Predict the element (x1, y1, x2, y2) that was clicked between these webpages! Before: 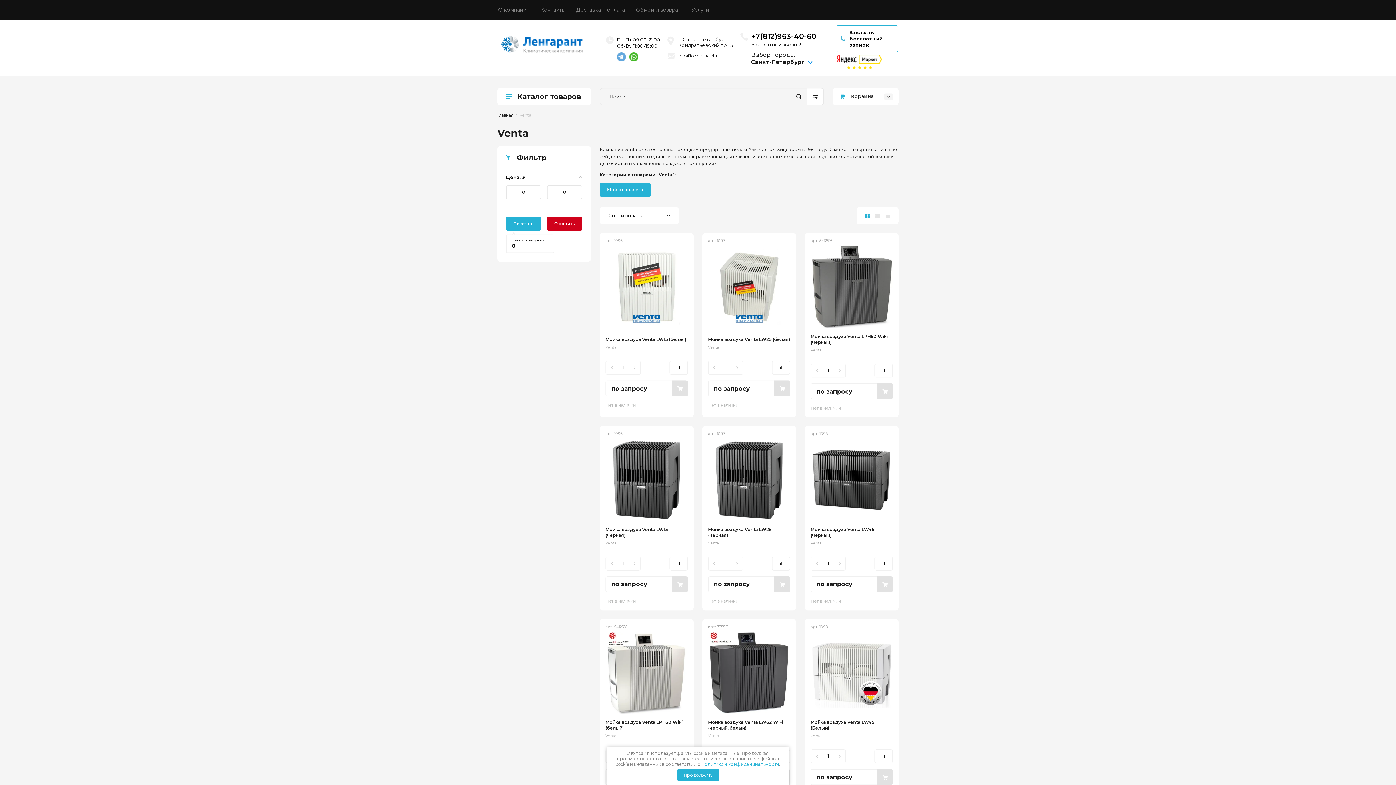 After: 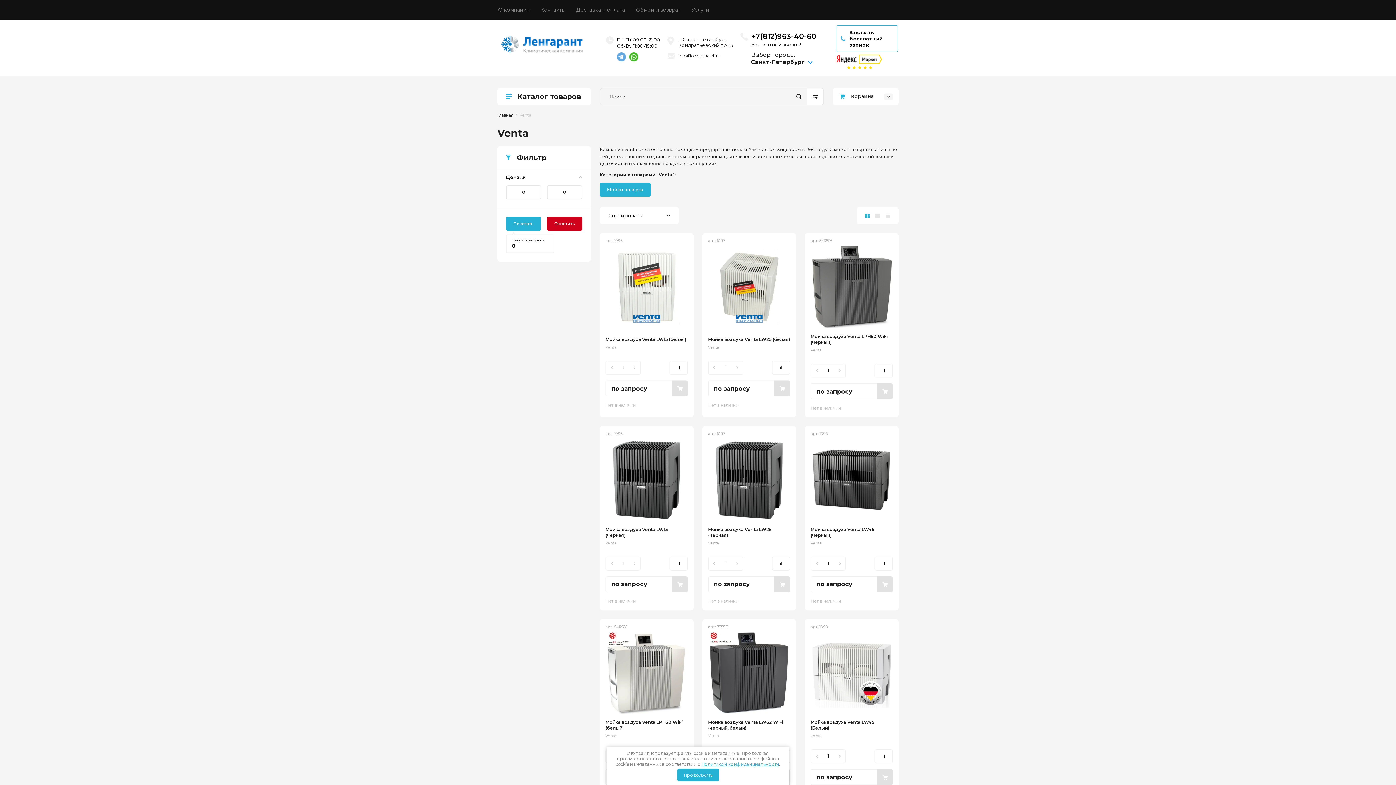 Action: label: Очистить bbox: (547, 217, 582, 230)